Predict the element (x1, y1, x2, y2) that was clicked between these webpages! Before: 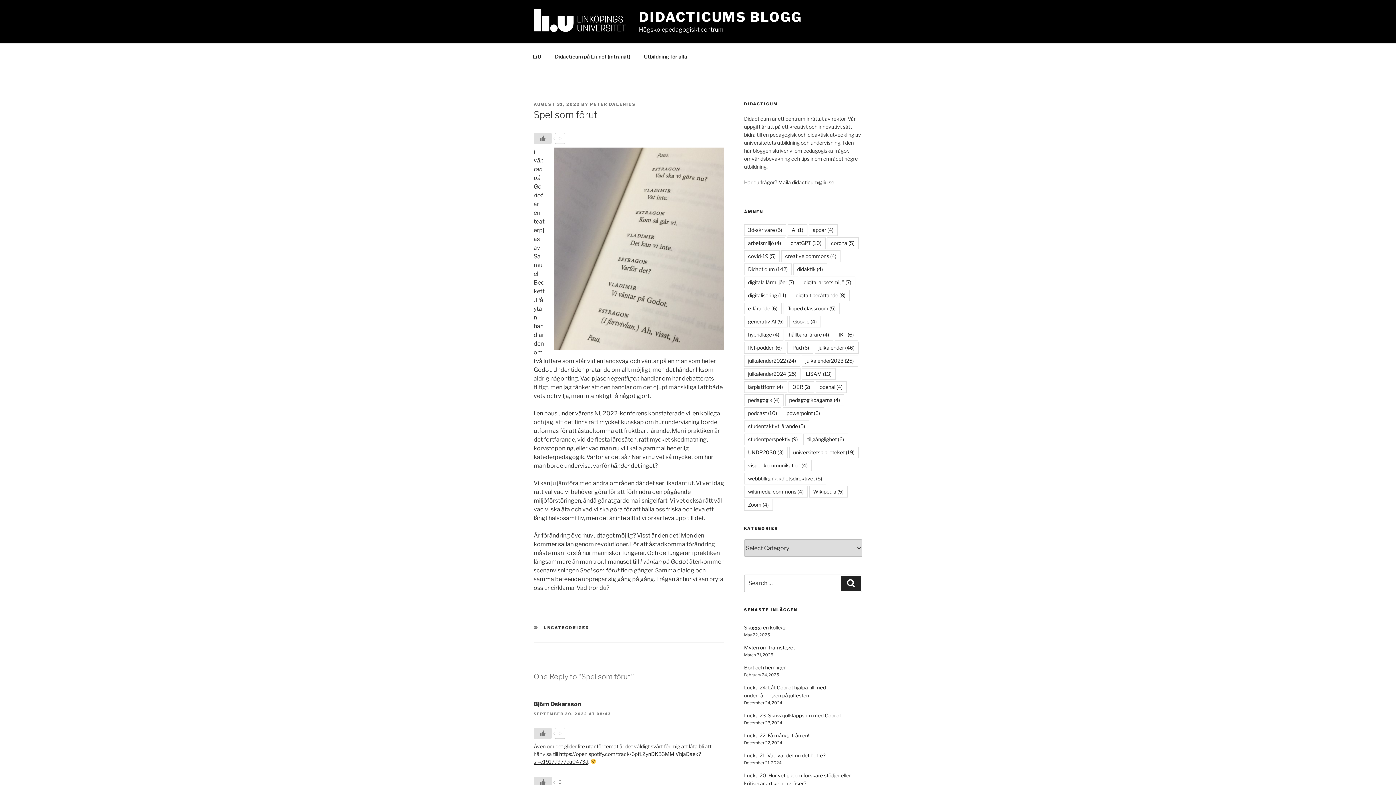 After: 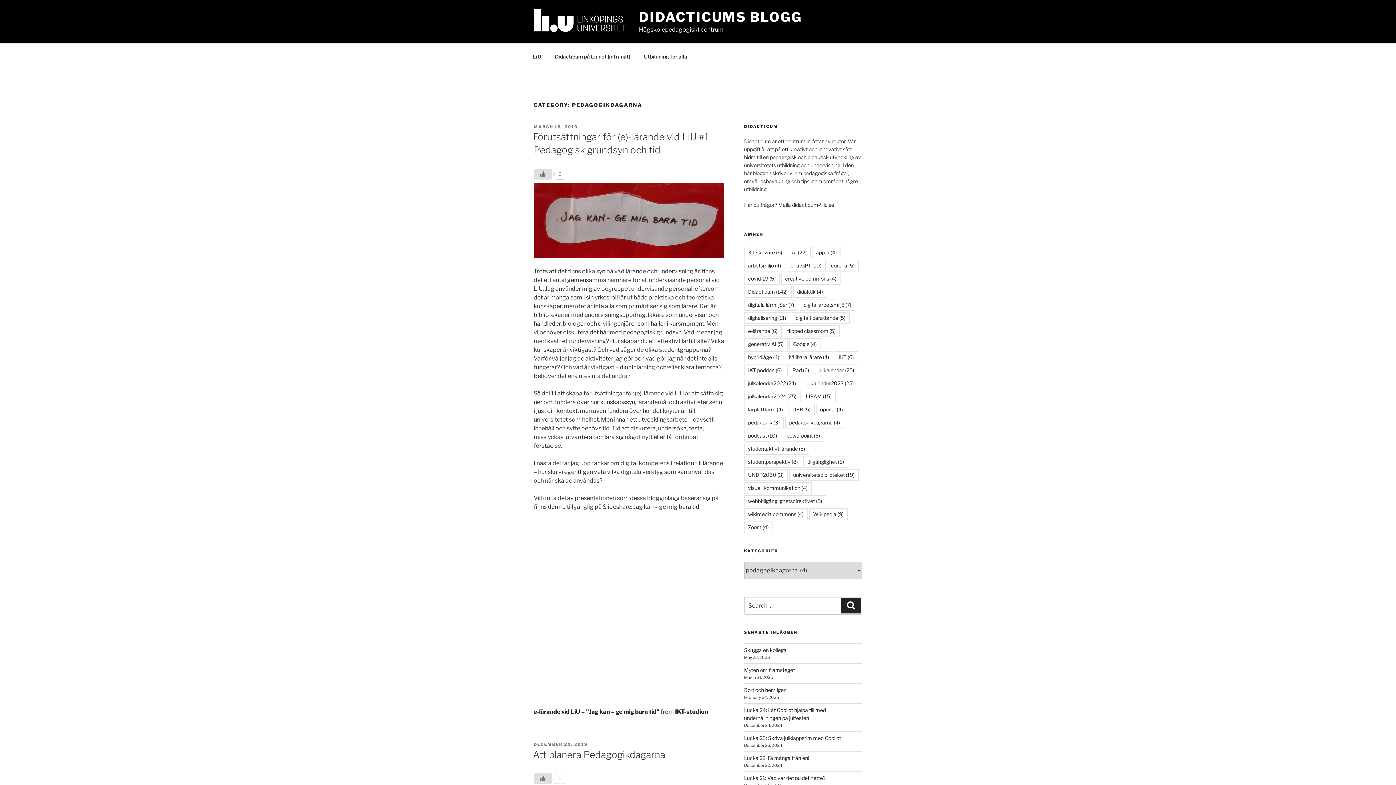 Action: bbox: (785, 394, 844, 406) label: pedagogikdagarna (4 items)